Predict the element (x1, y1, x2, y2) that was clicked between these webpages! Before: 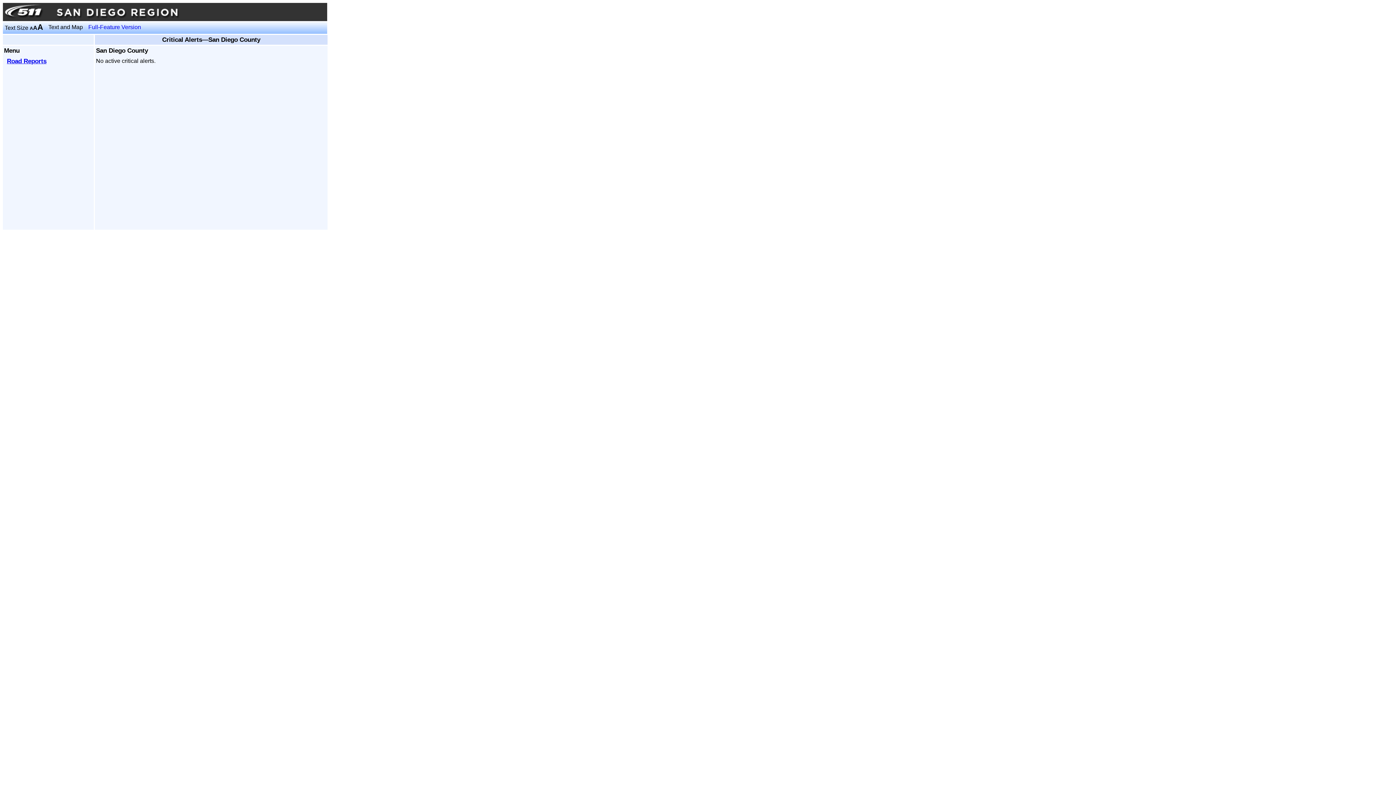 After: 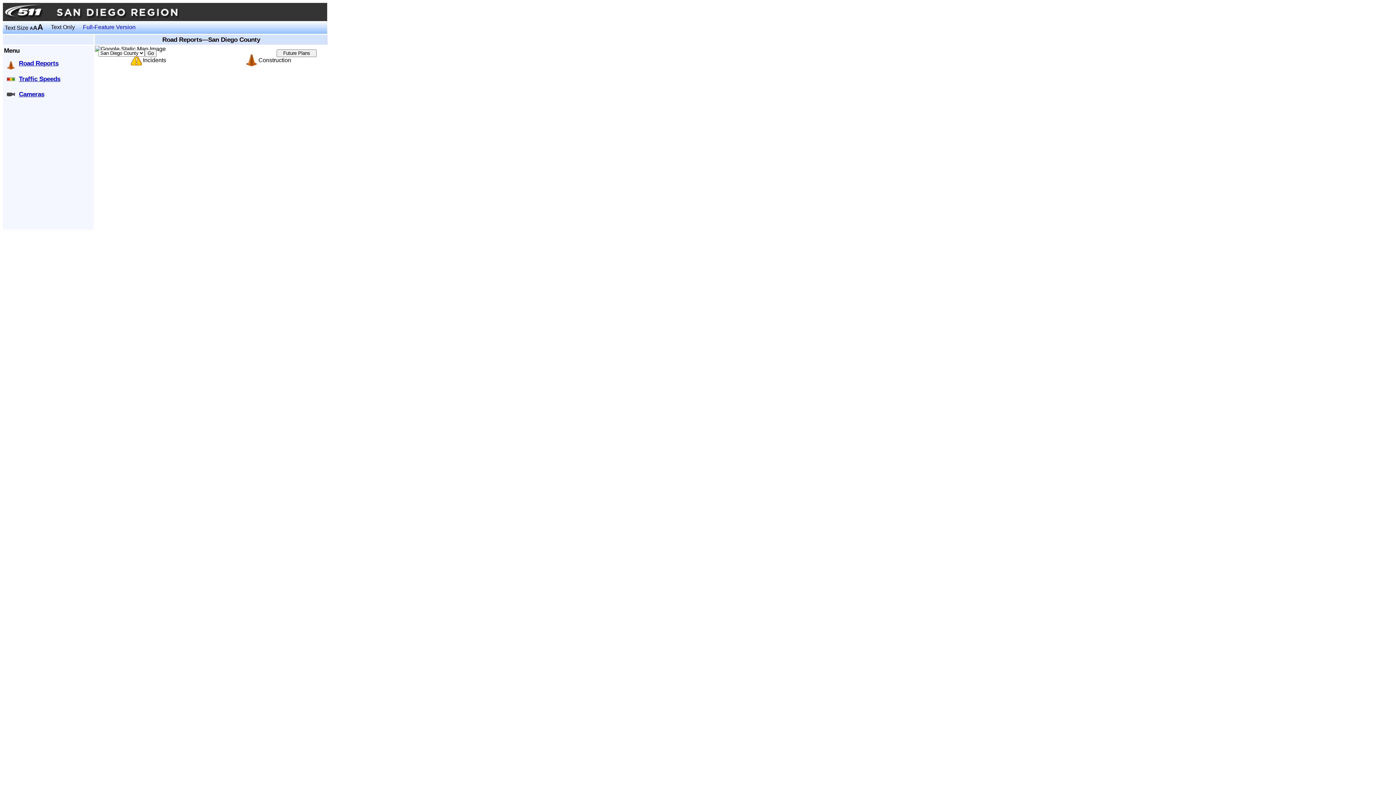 Action: label: Text and Map bbox: (48, 24, 82, 30)